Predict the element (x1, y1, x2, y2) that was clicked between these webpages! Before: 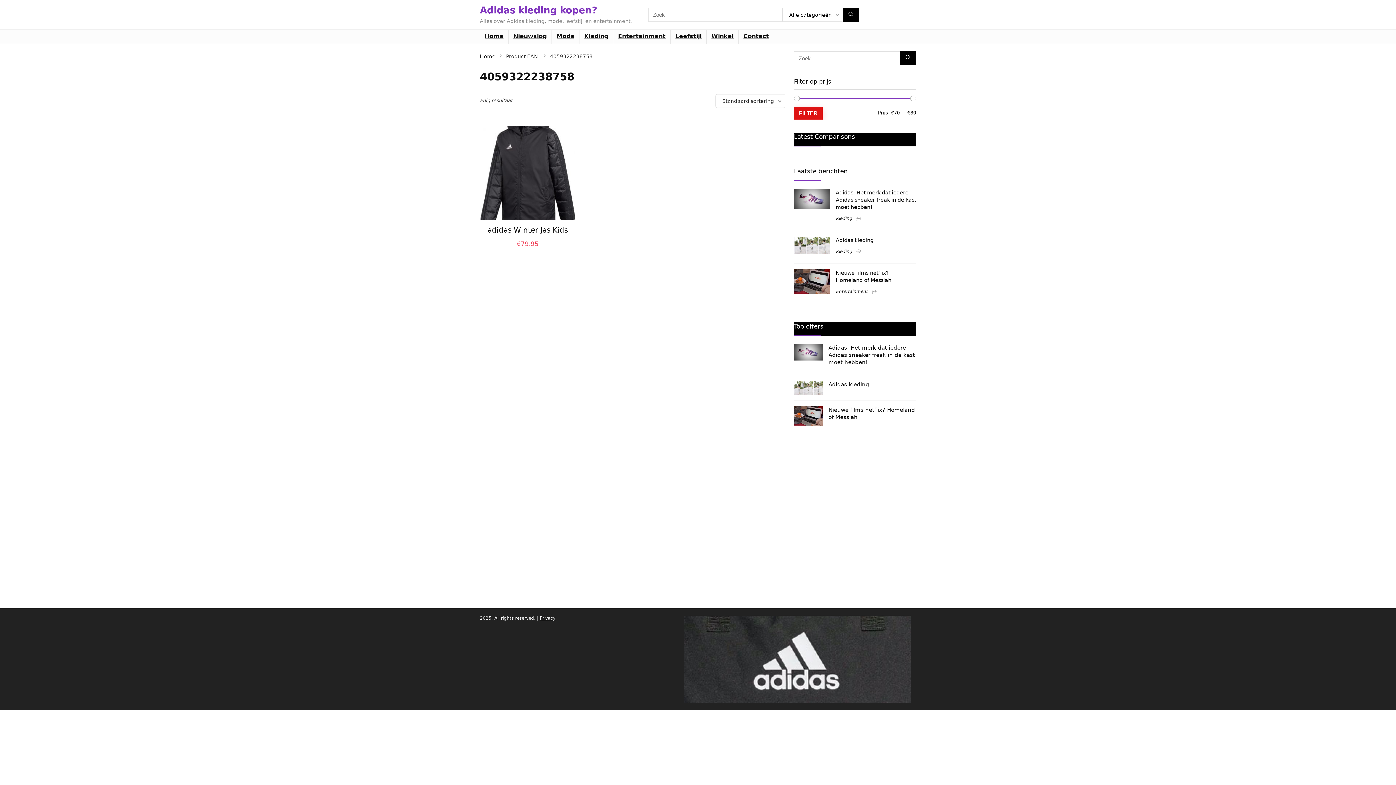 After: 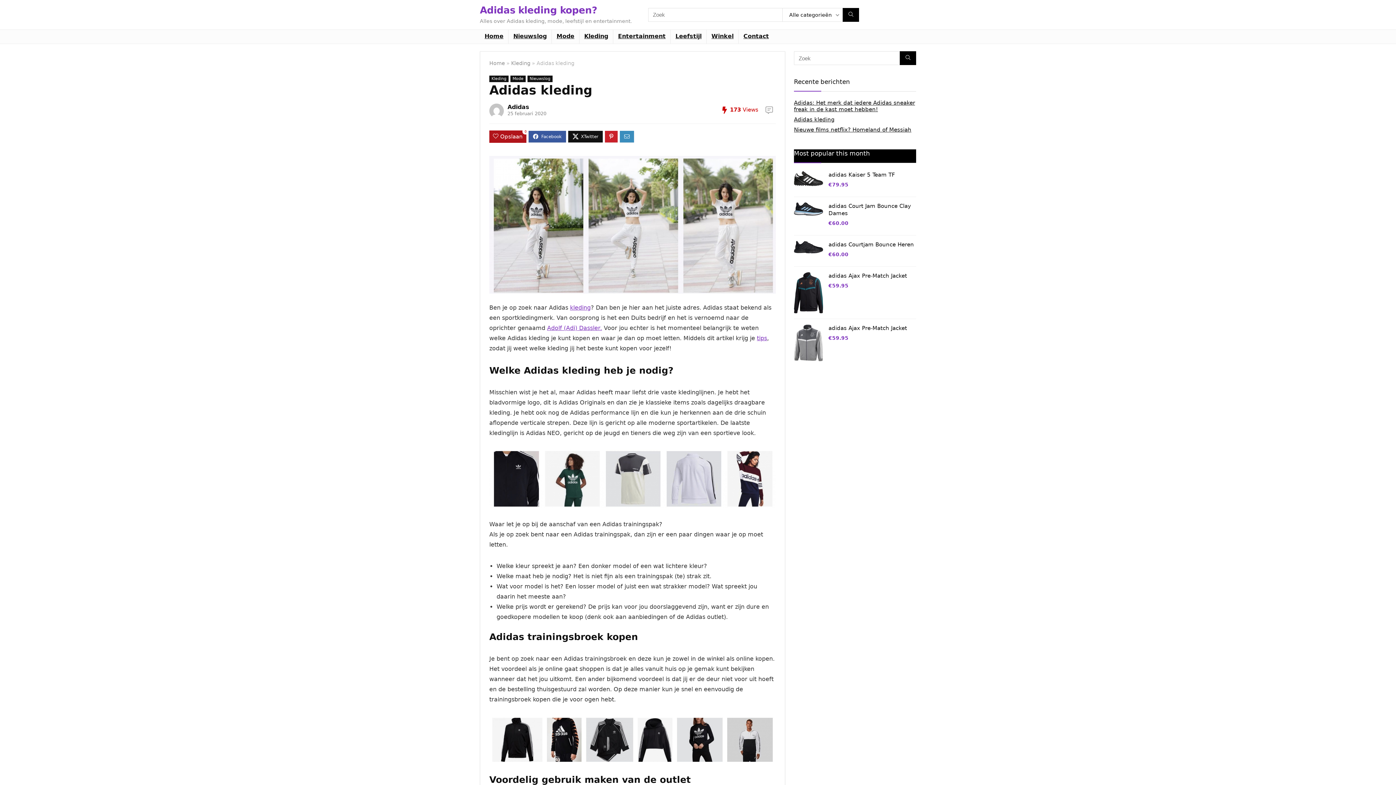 Action: bbox: (828, 381, 869, 388) label: Adidas kleding